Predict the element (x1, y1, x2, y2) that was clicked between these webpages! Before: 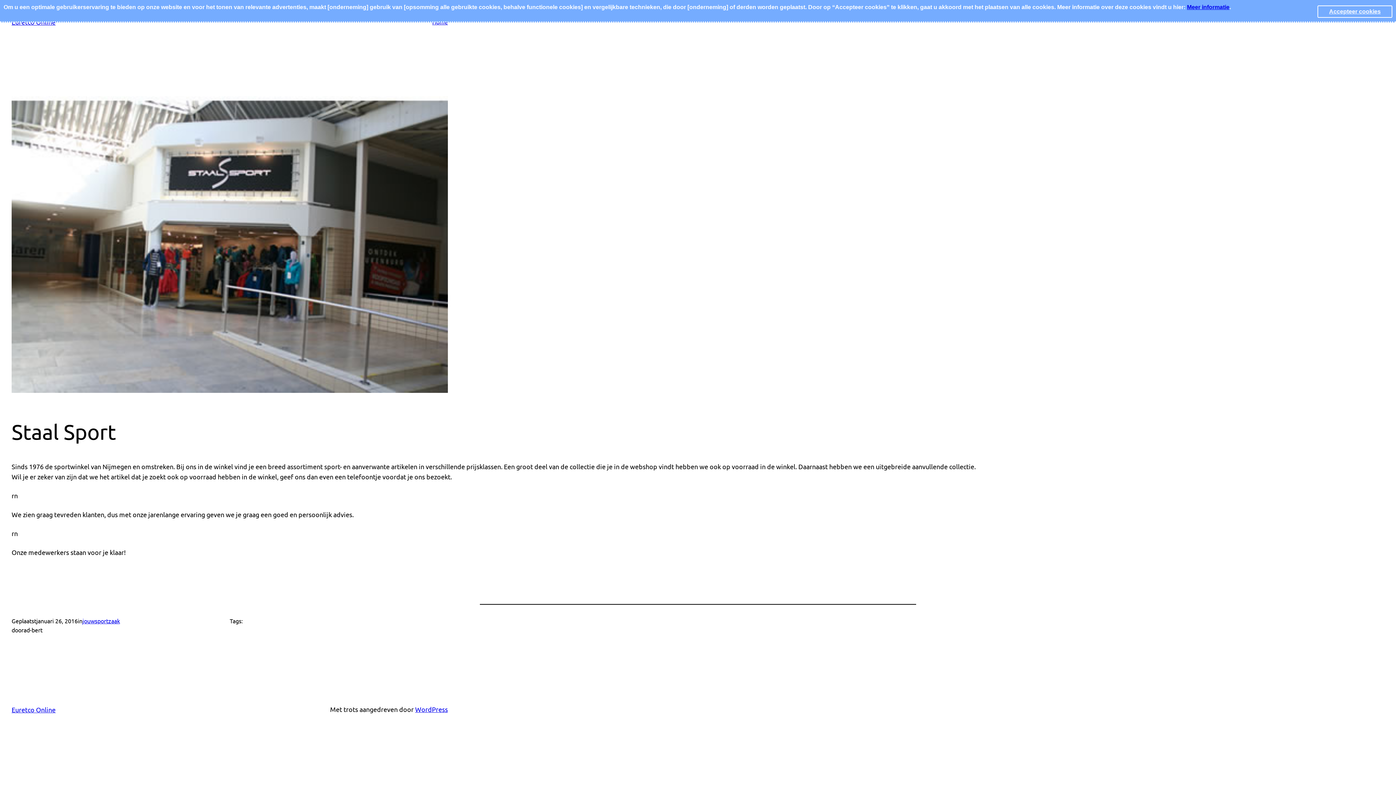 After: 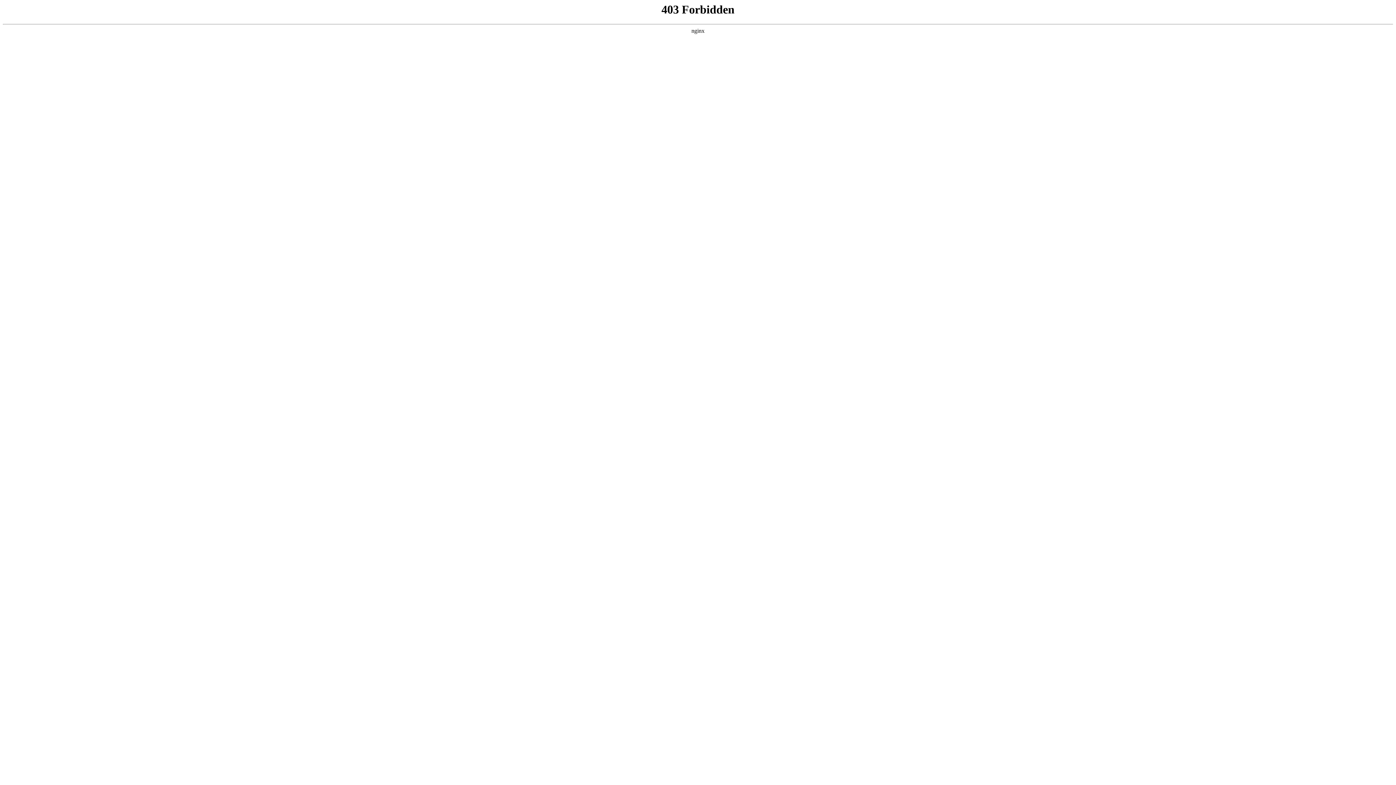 Action: bbox: (415, 705, 448, 713) label: WordPress